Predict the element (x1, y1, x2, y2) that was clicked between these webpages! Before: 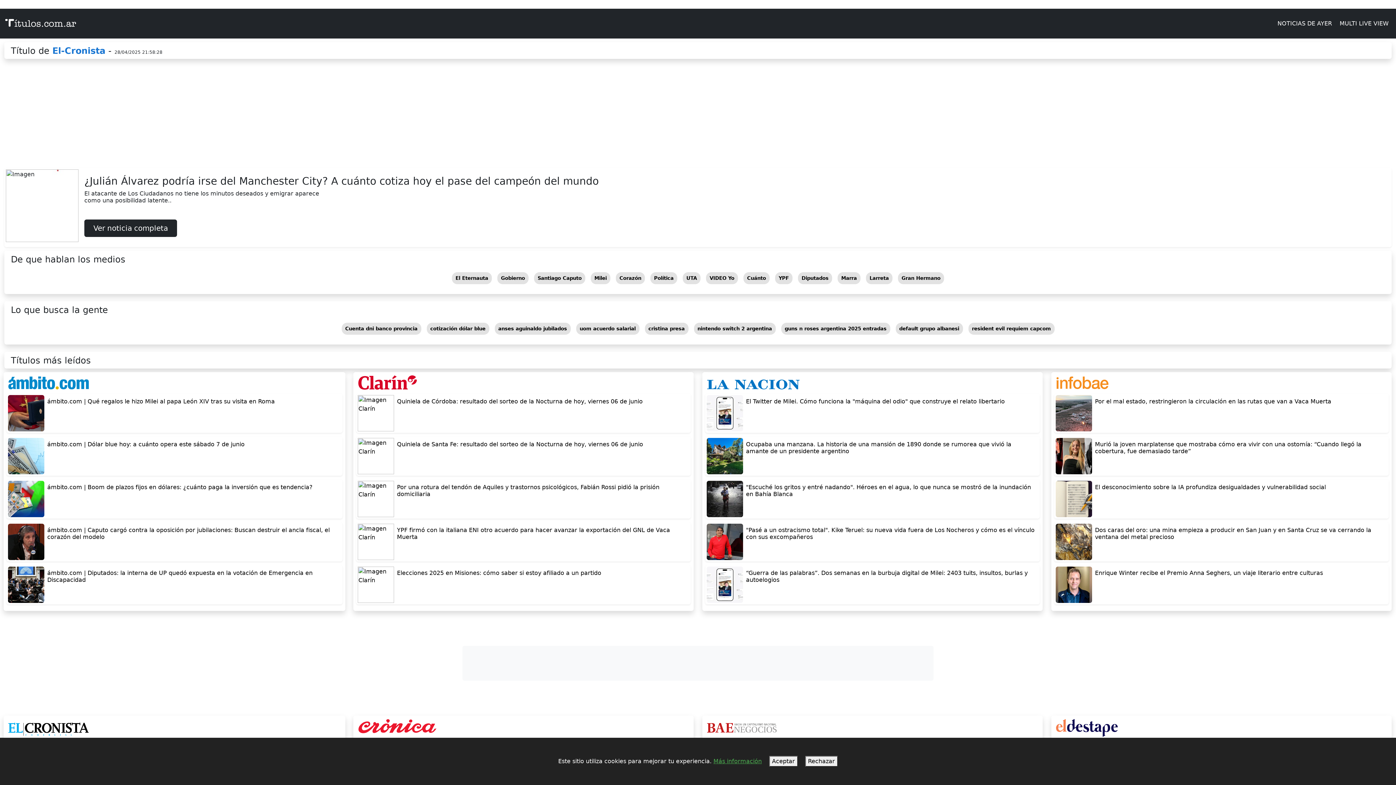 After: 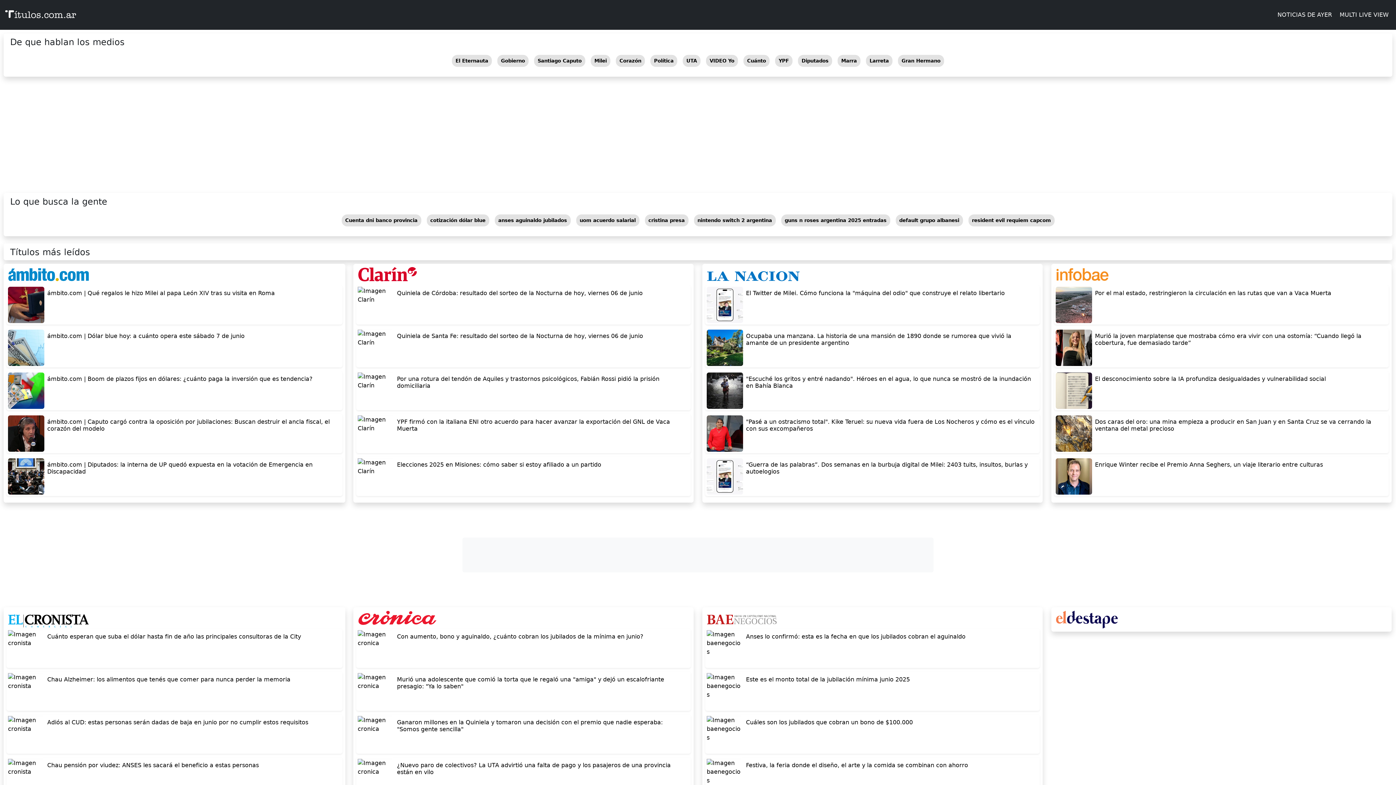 Action: bbox: (4, 14, 77, 32)